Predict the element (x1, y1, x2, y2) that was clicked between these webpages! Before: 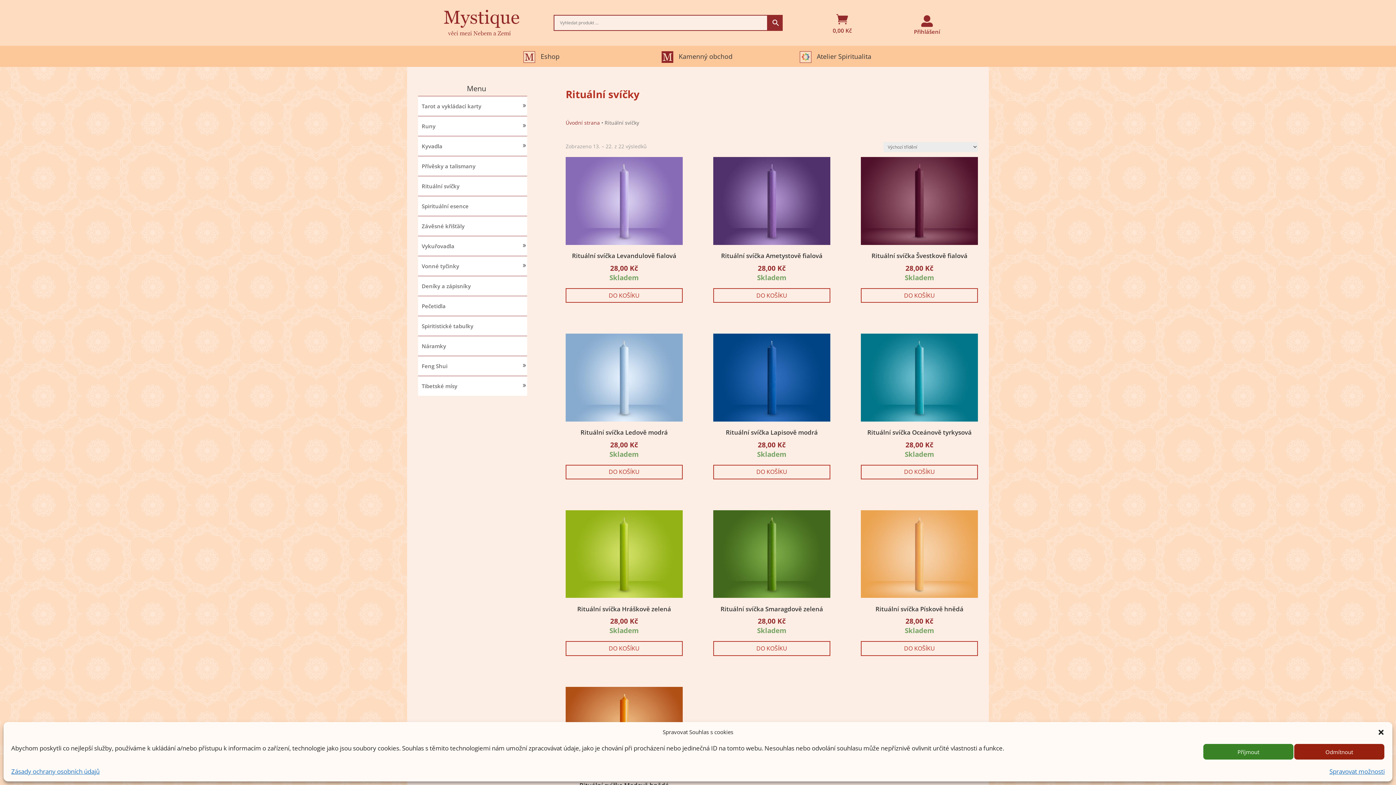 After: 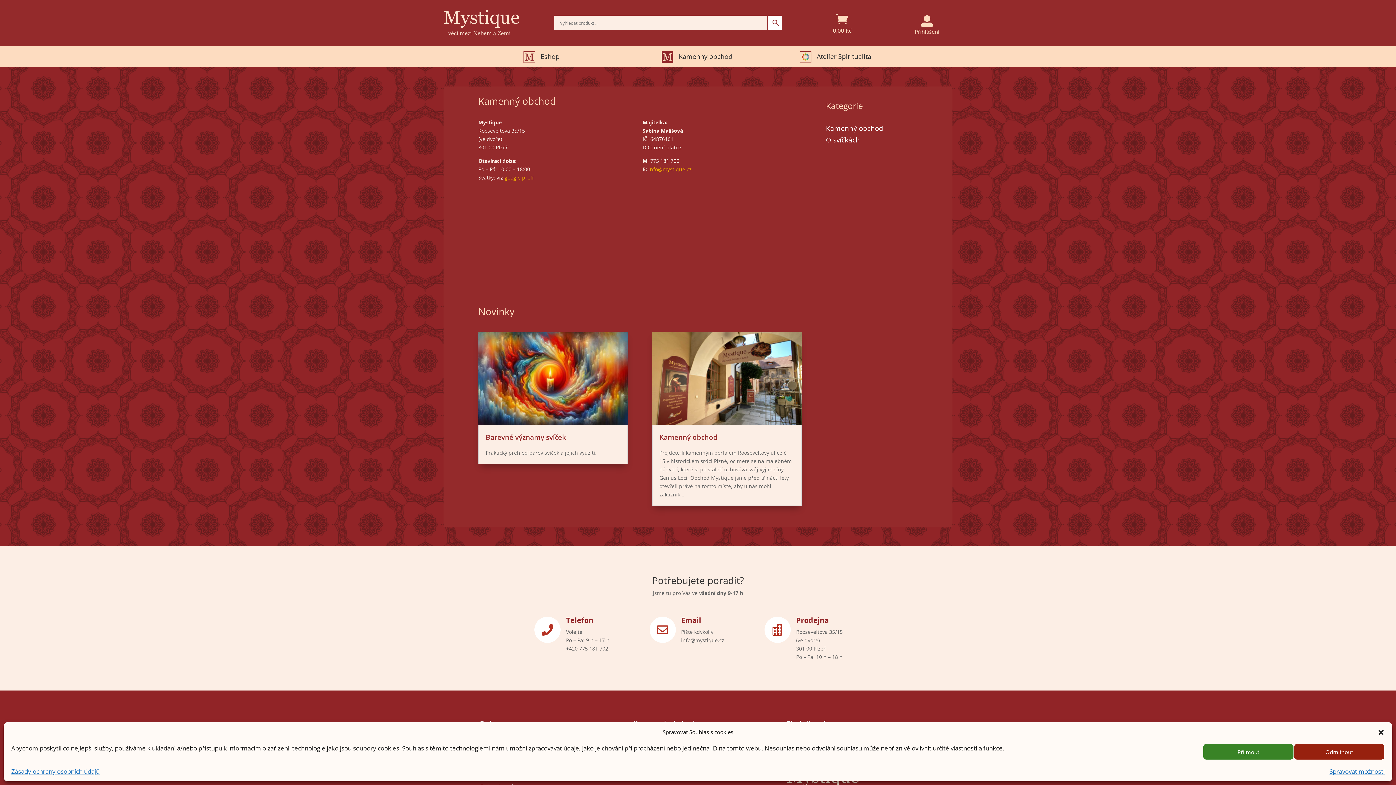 Action: label: Kamenný obchod bbox: (678, 51, 732, 60)